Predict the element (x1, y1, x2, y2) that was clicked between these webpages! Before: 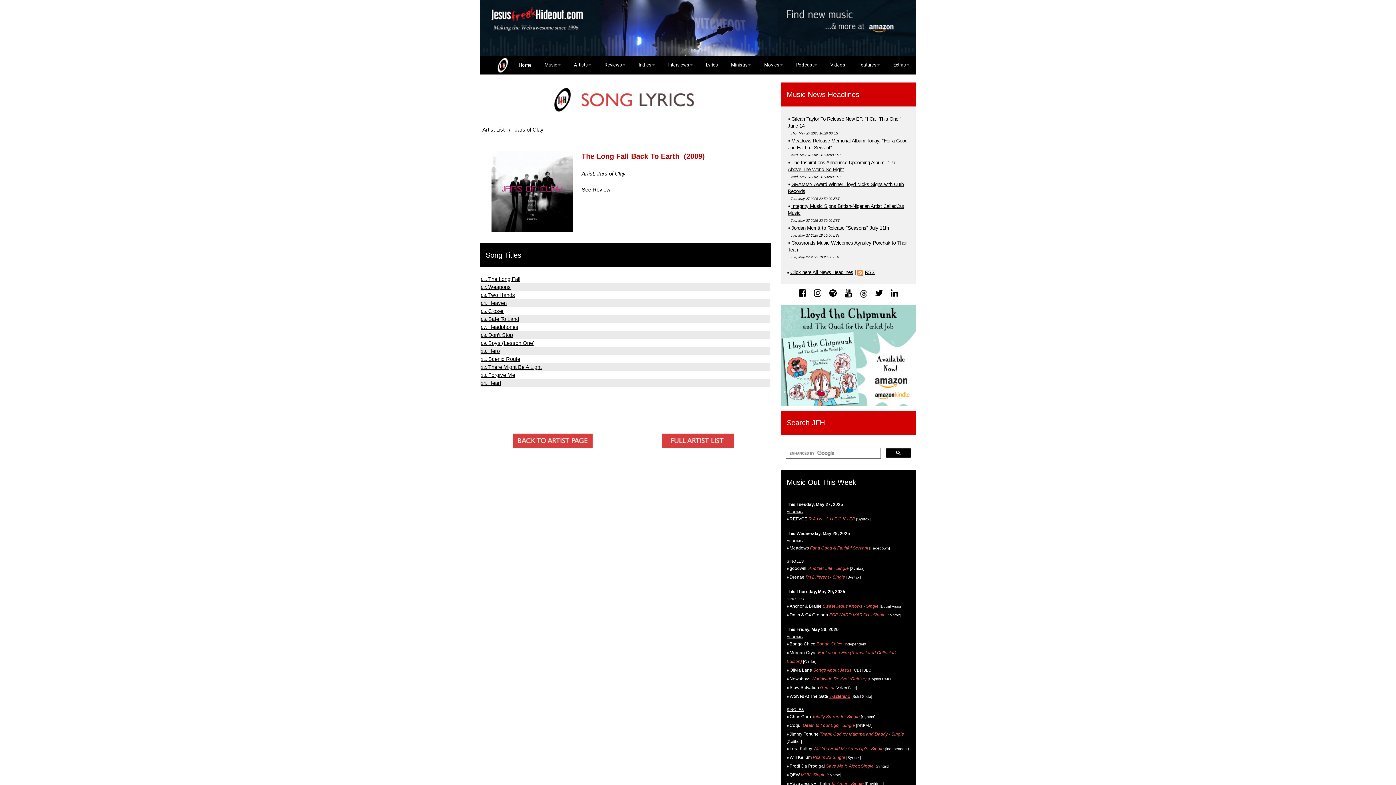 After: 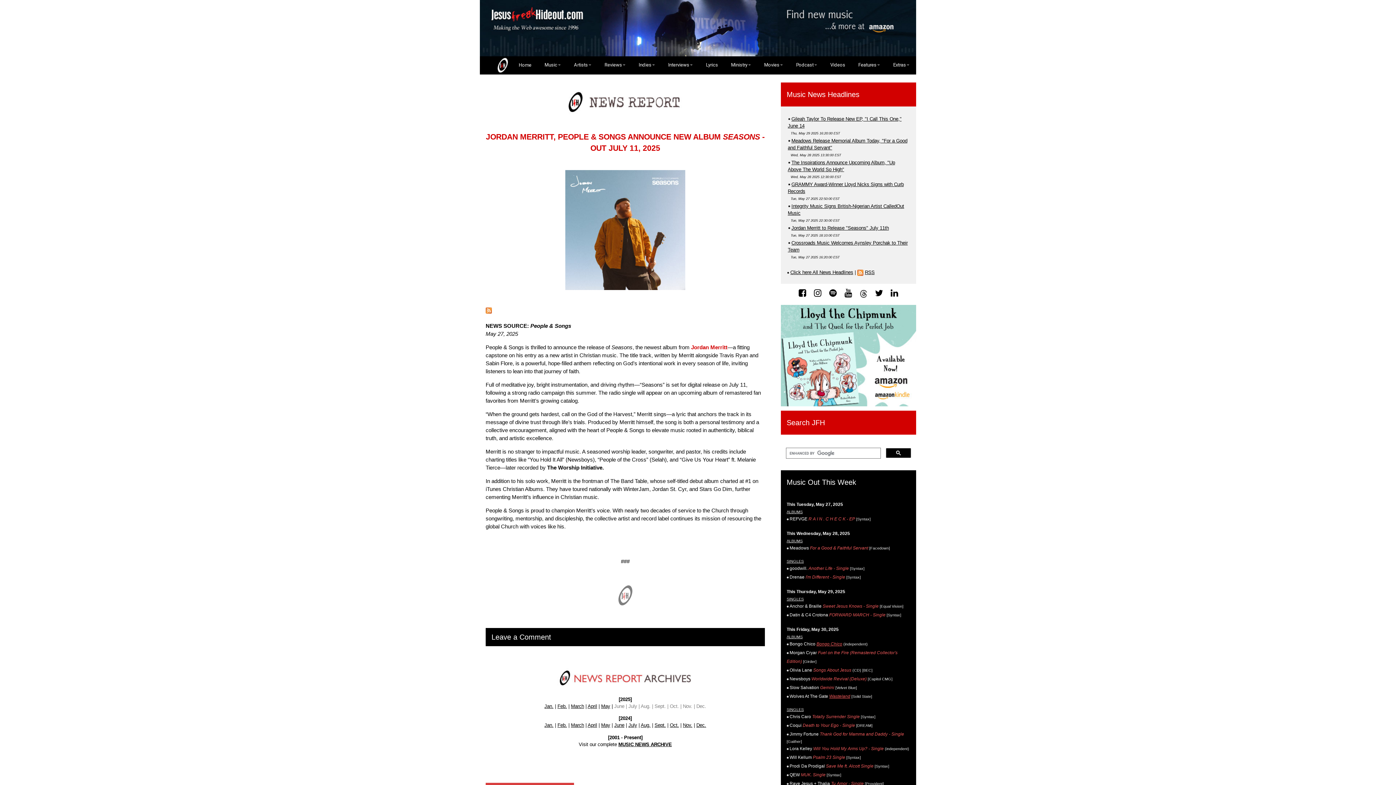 Action: bbox: (791, 225, 889, 230) label: Jordan Merritt to Release "Seasons" July 11th